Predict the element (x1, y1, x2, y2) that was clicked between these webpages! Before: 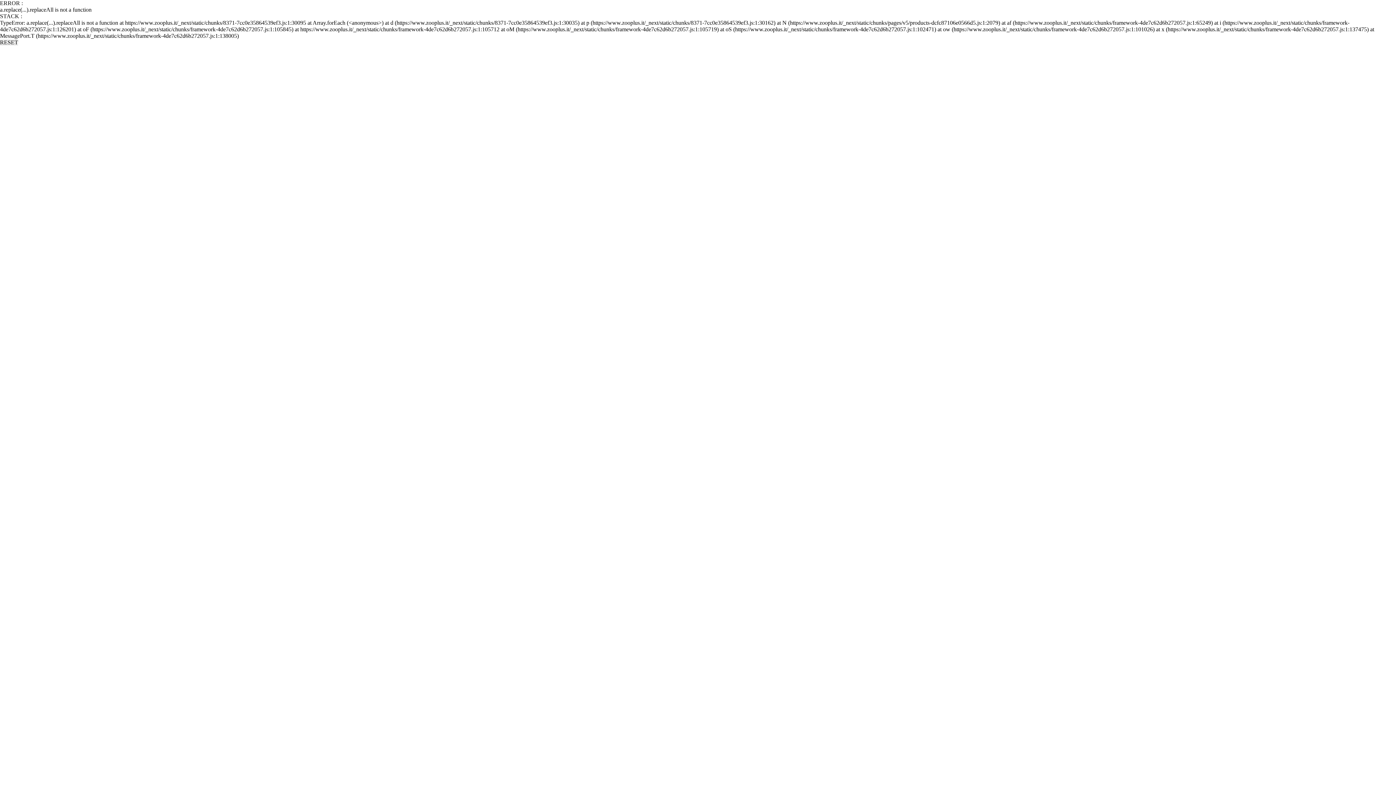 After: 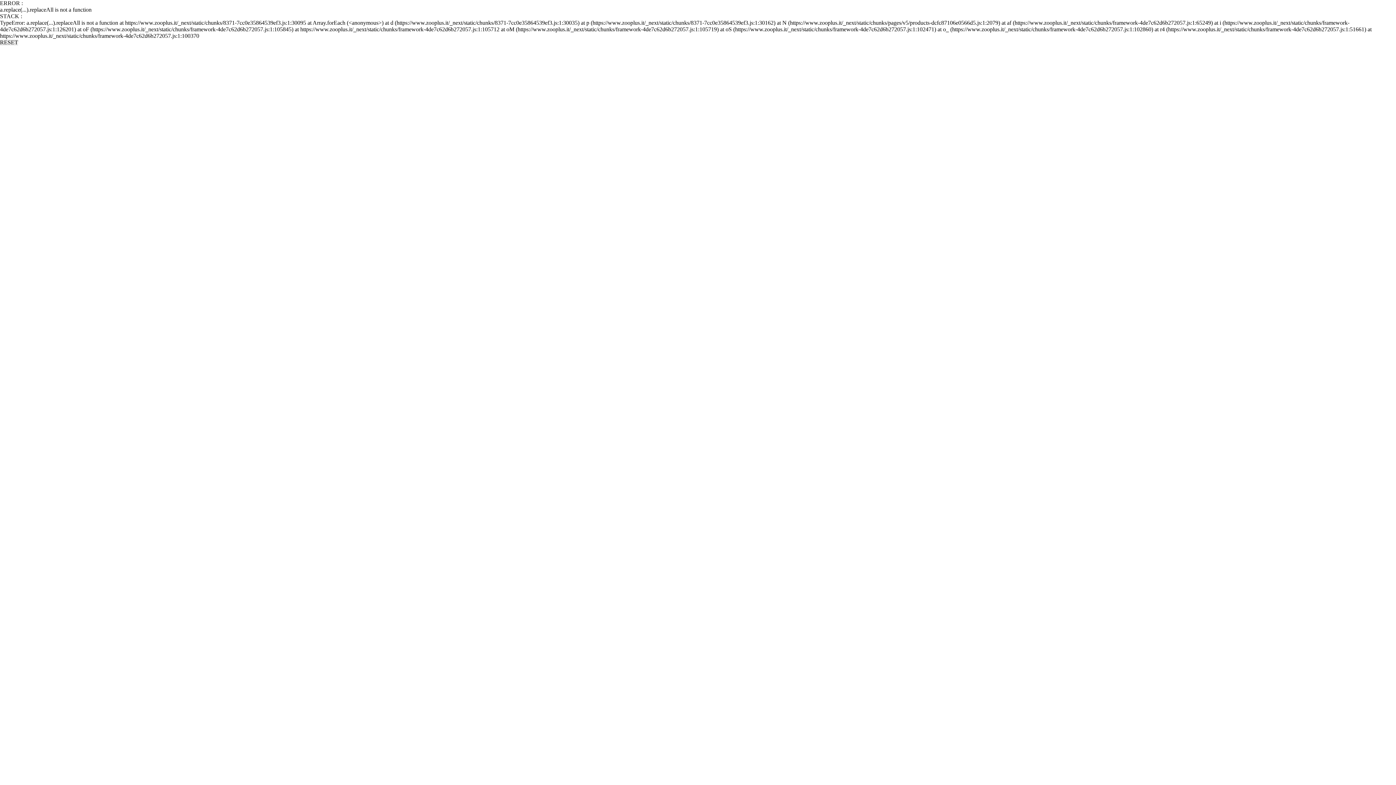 Action: label: RESET bbox: (0, 39, 18, 45)